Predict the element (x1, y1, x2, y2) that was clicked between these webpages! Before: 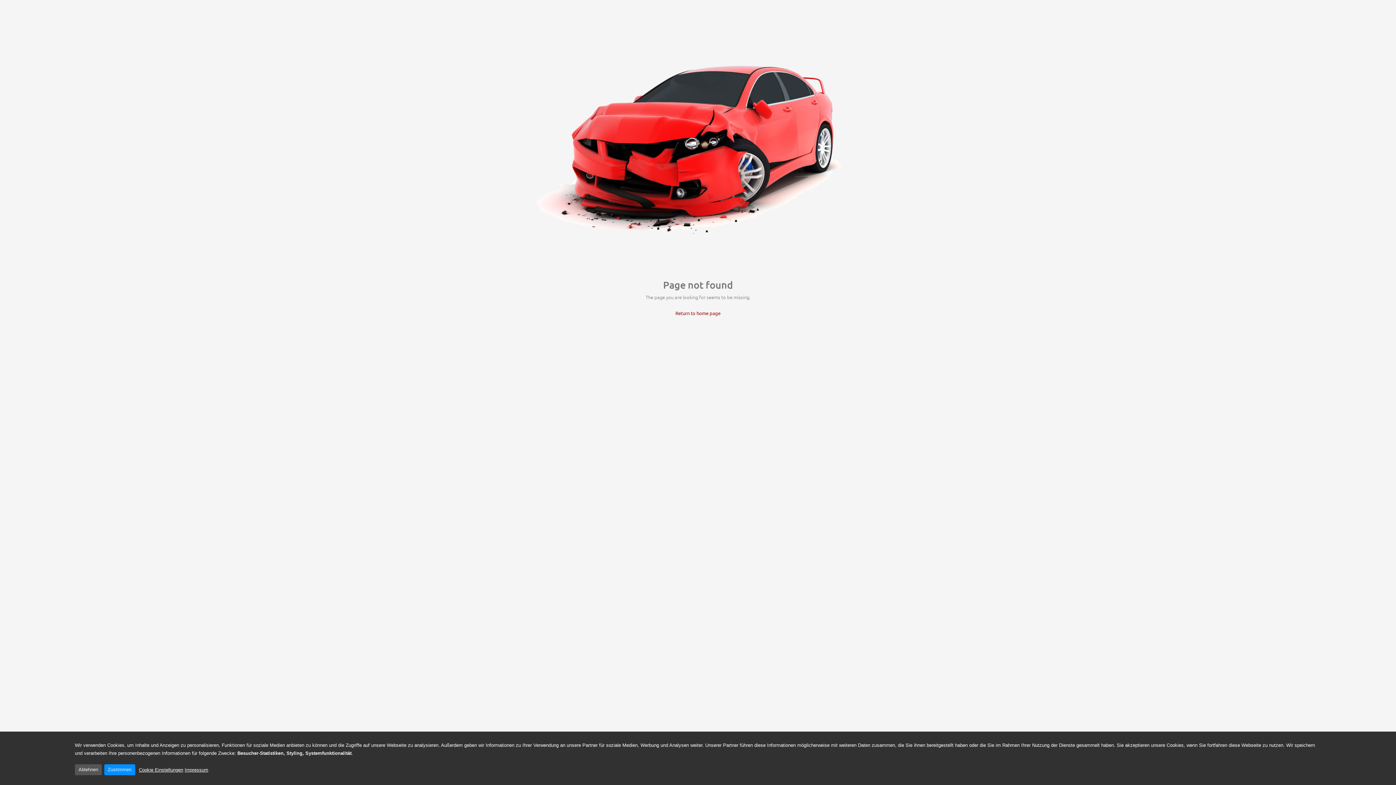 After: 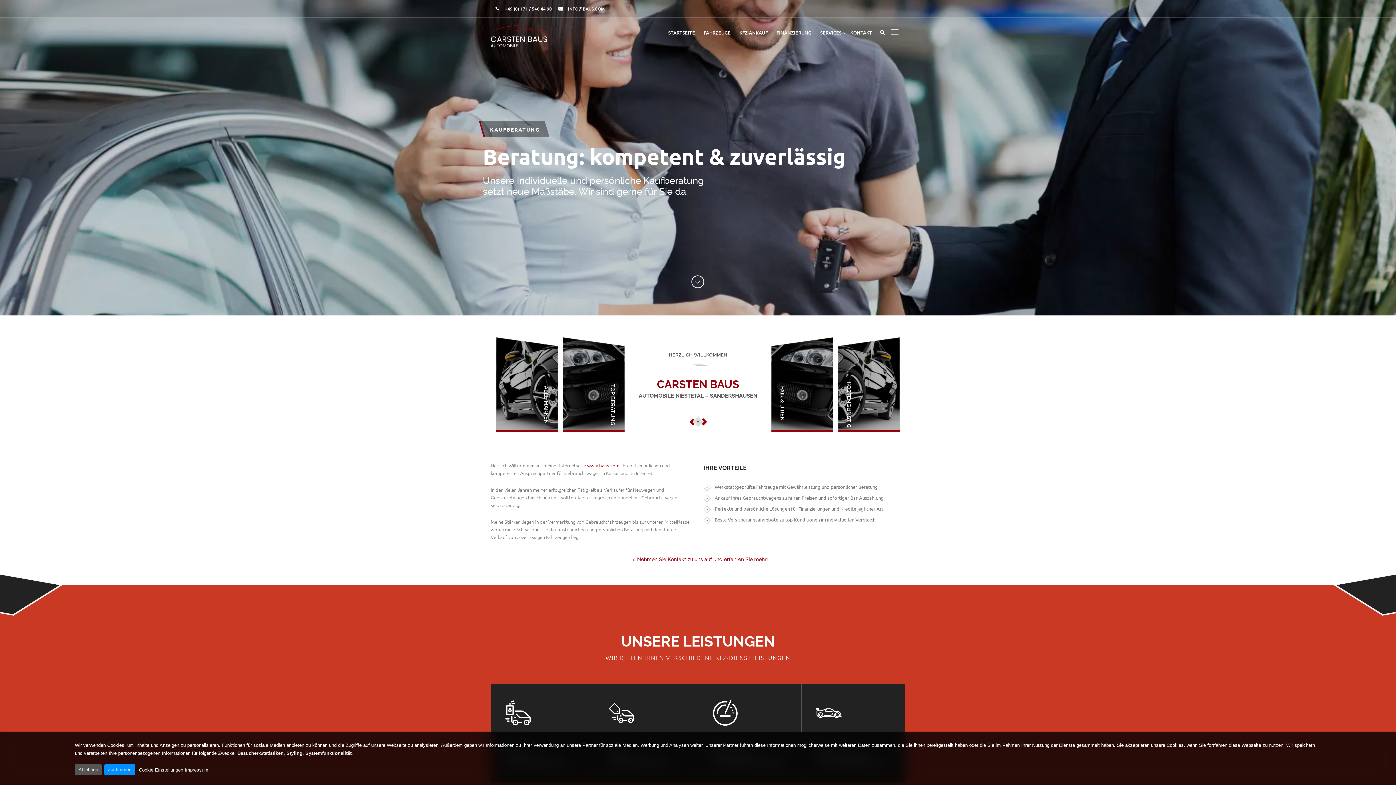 Action: label: Return to home page bbox: (675, 310, 720, 316)